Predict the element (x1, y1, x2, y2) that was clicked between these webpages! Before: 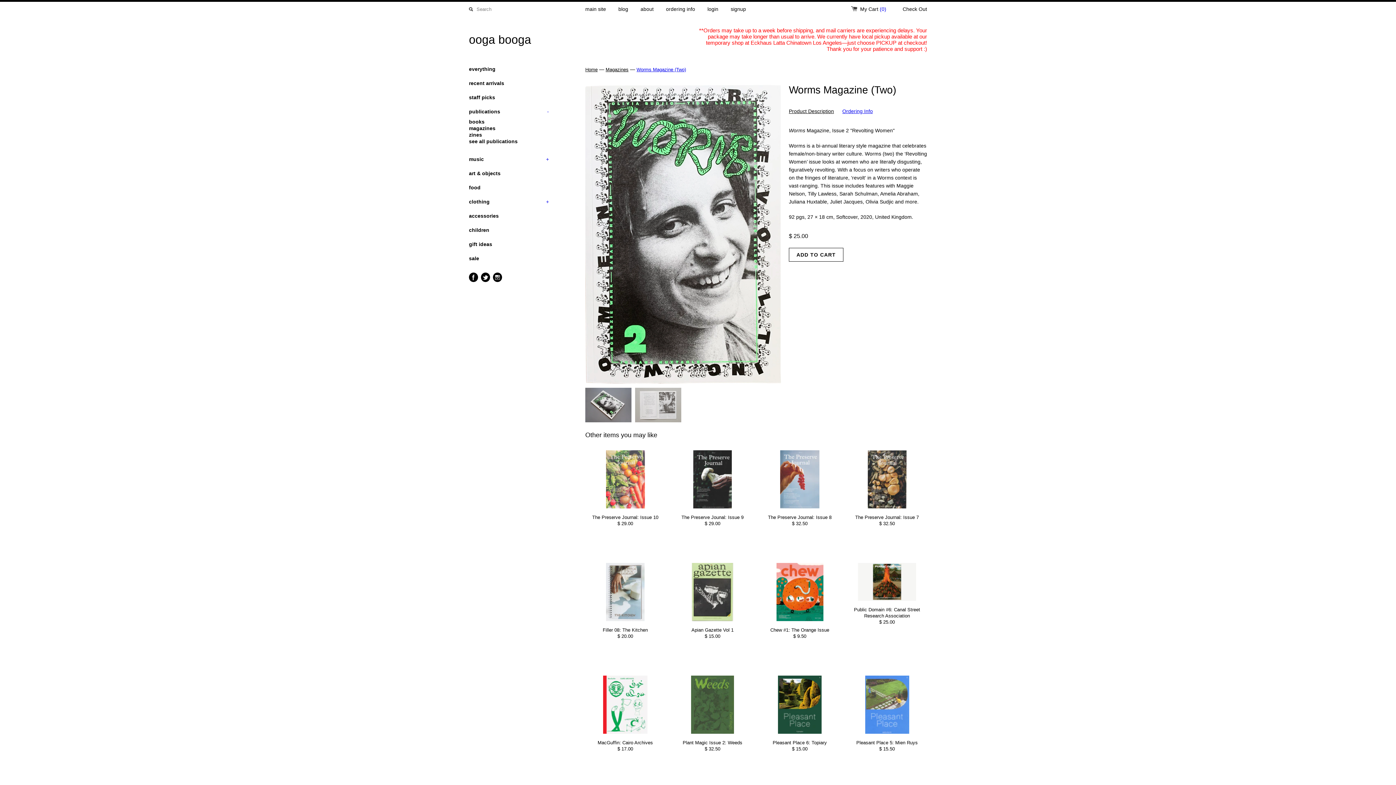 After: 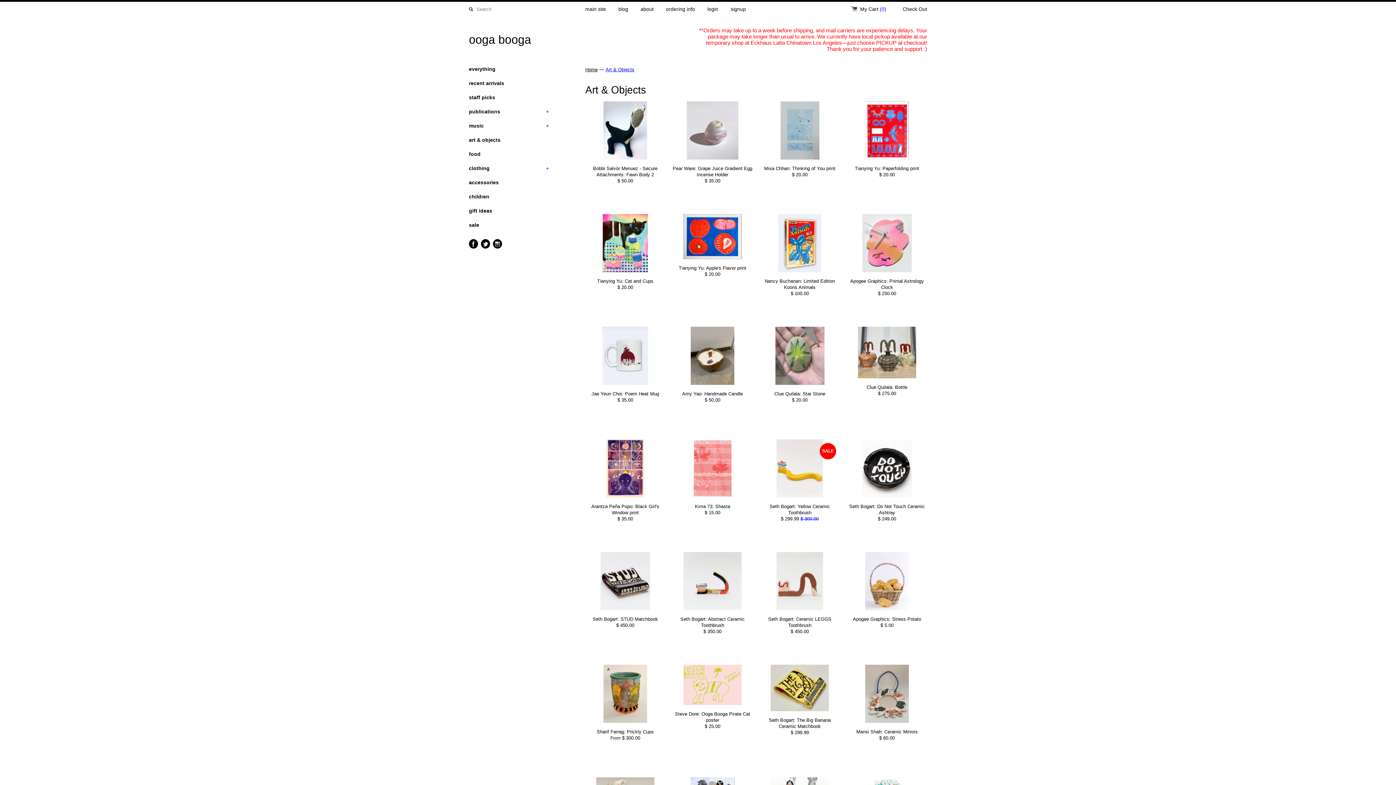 Action: bbox: (469, 166, 549, 180) label: art & objects